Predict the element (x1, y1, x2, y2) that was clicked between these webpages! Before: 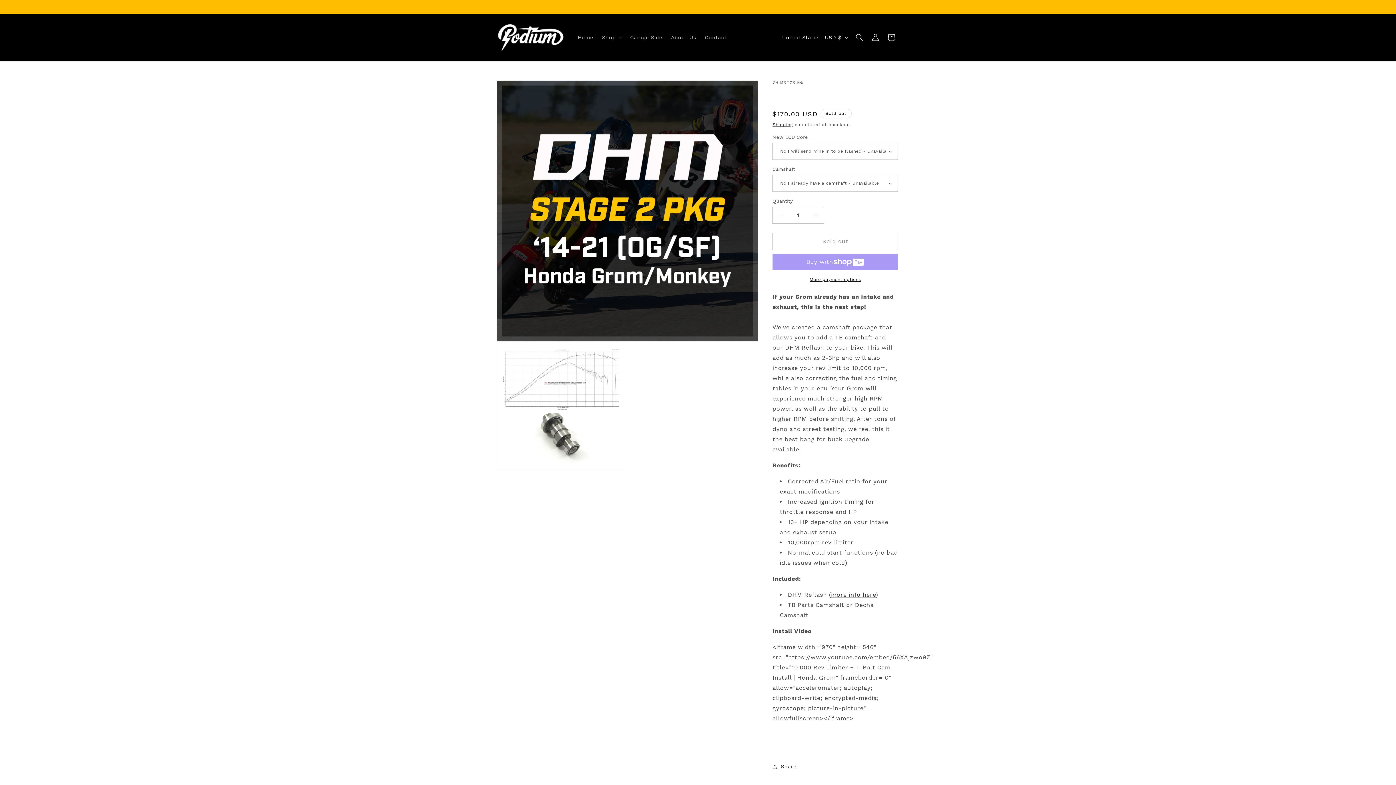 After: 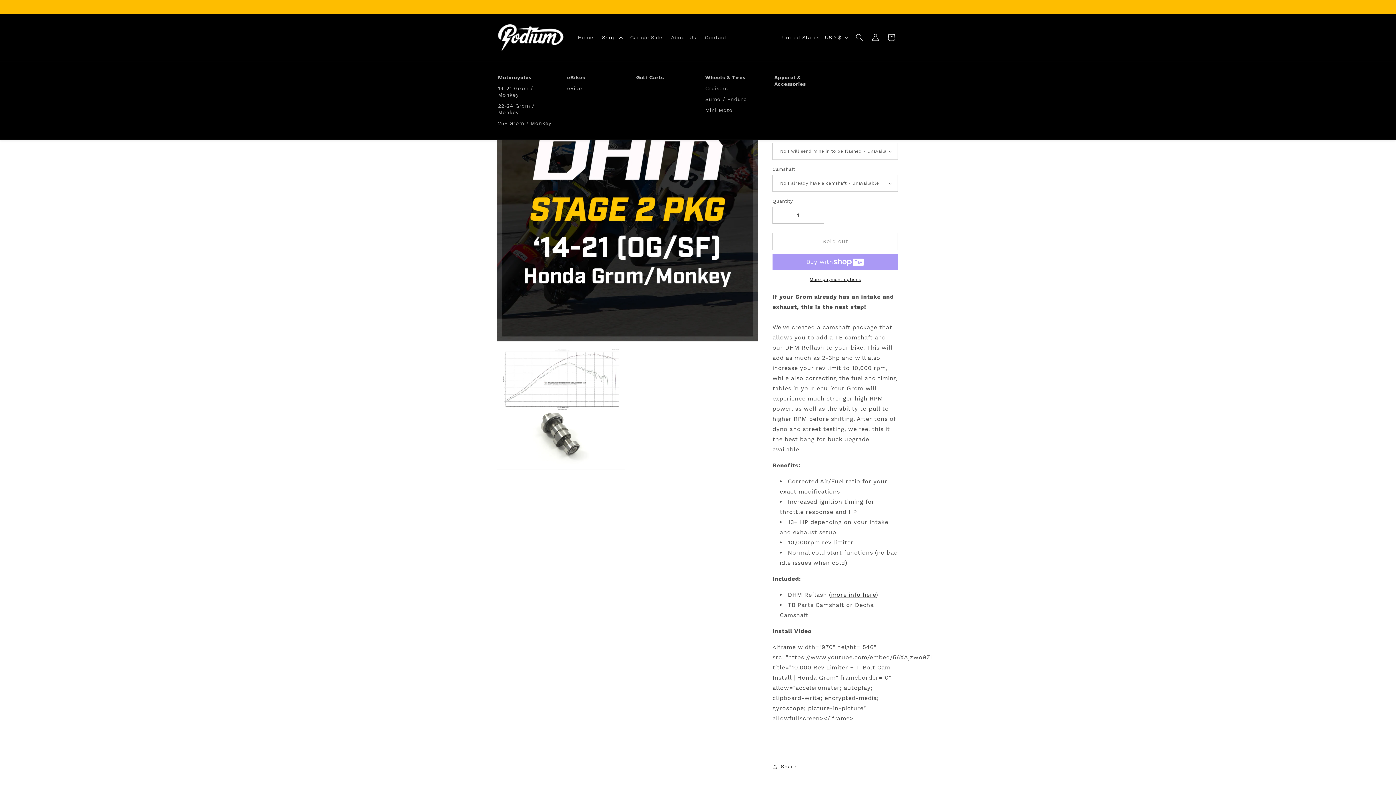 Action: label: Shop bbox: (597, 29, 625, 45)